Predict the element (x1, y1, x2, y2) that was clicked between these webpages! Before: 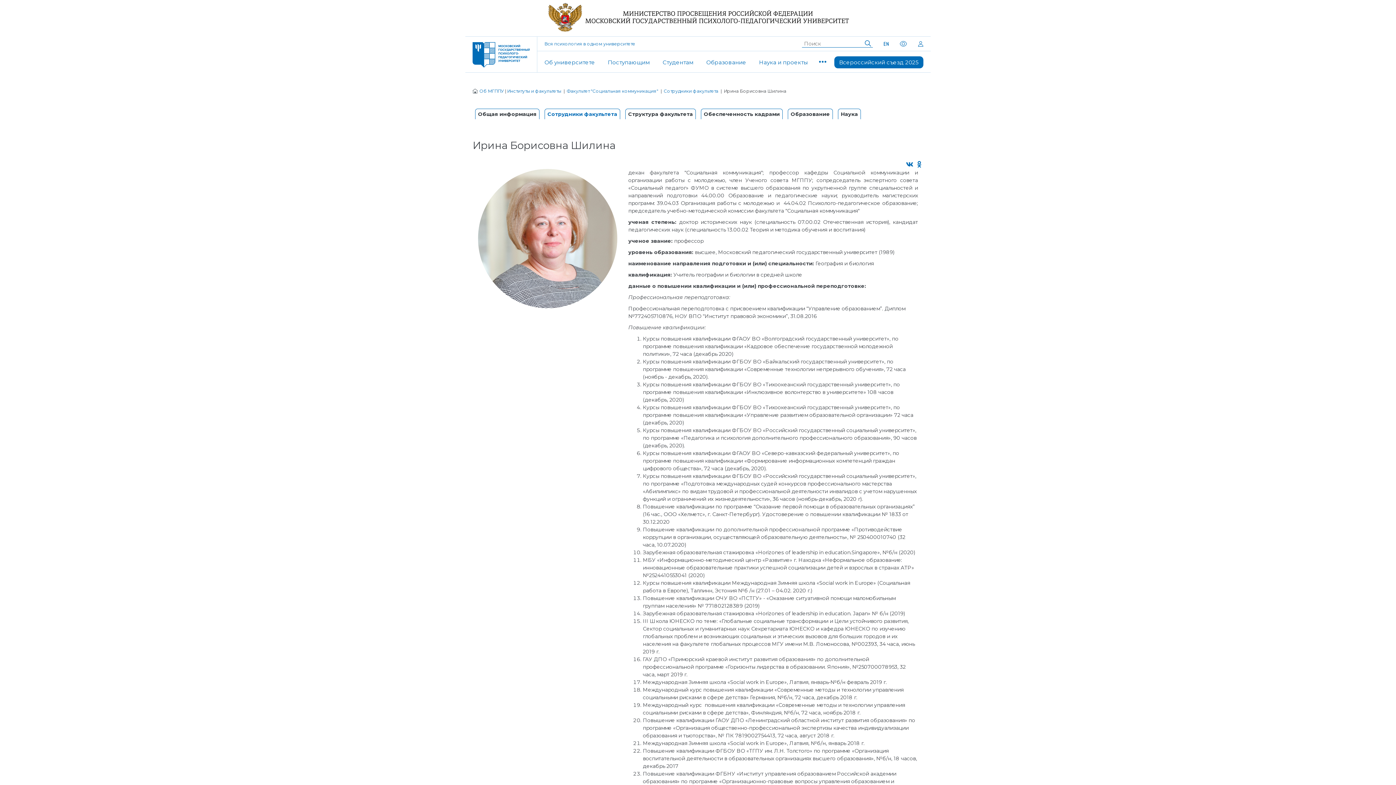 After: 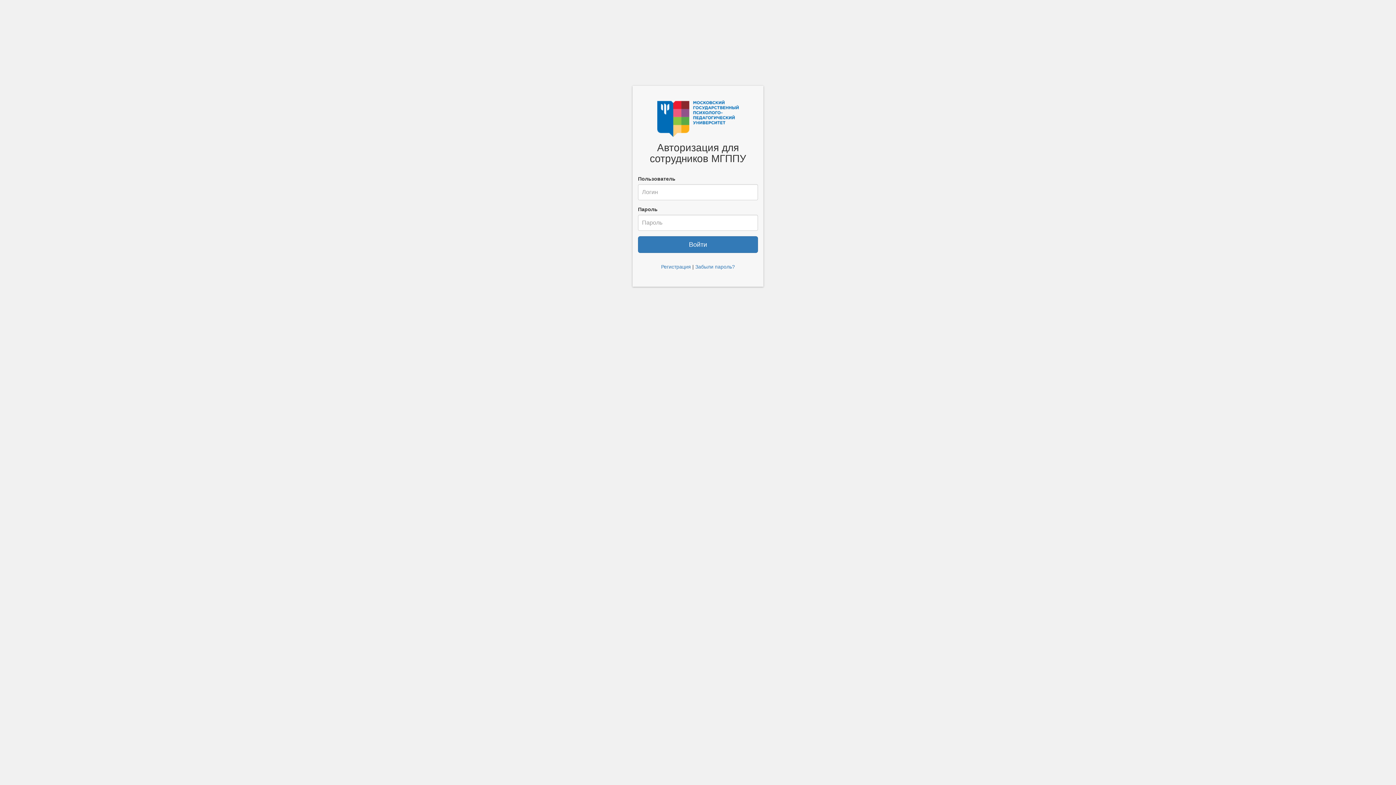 Action: bbox: (918, 40, 923, 47)